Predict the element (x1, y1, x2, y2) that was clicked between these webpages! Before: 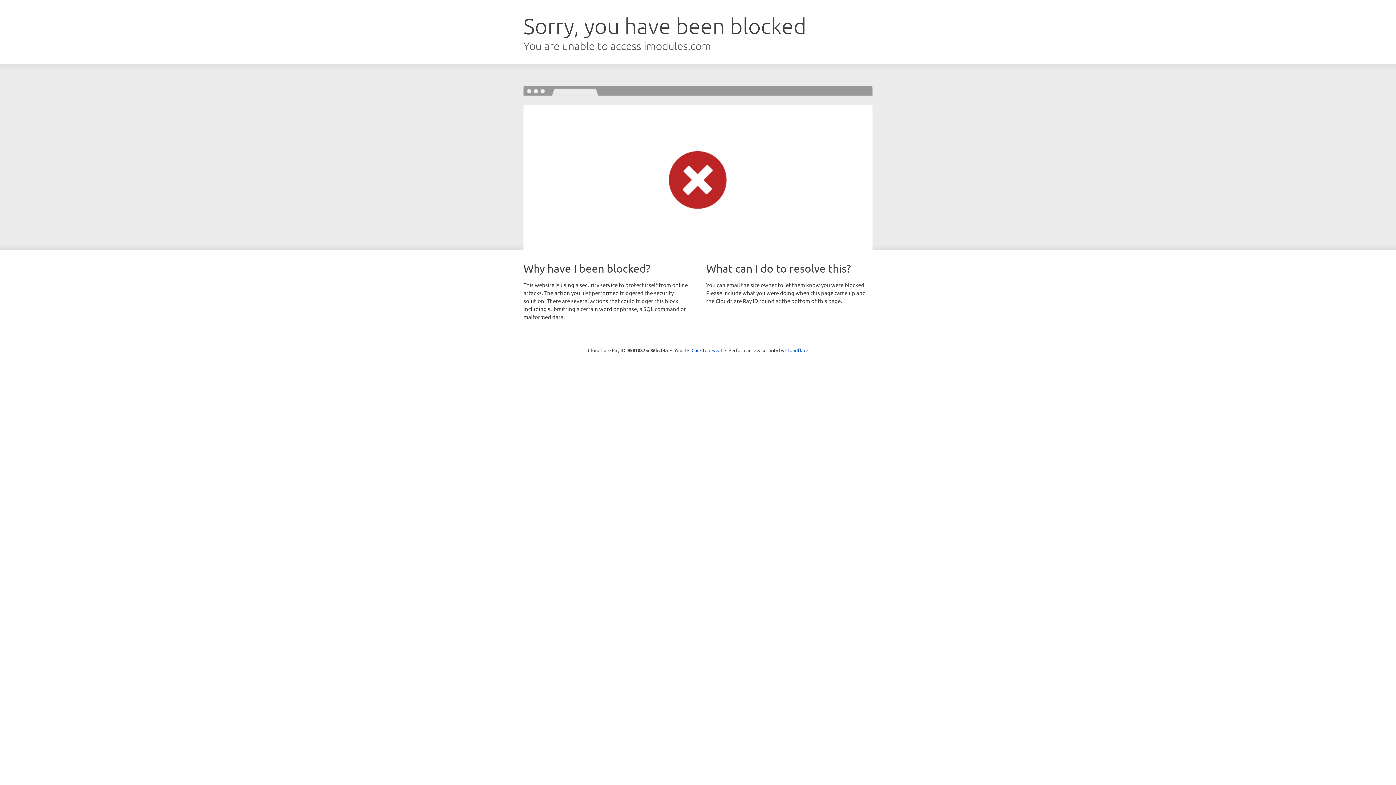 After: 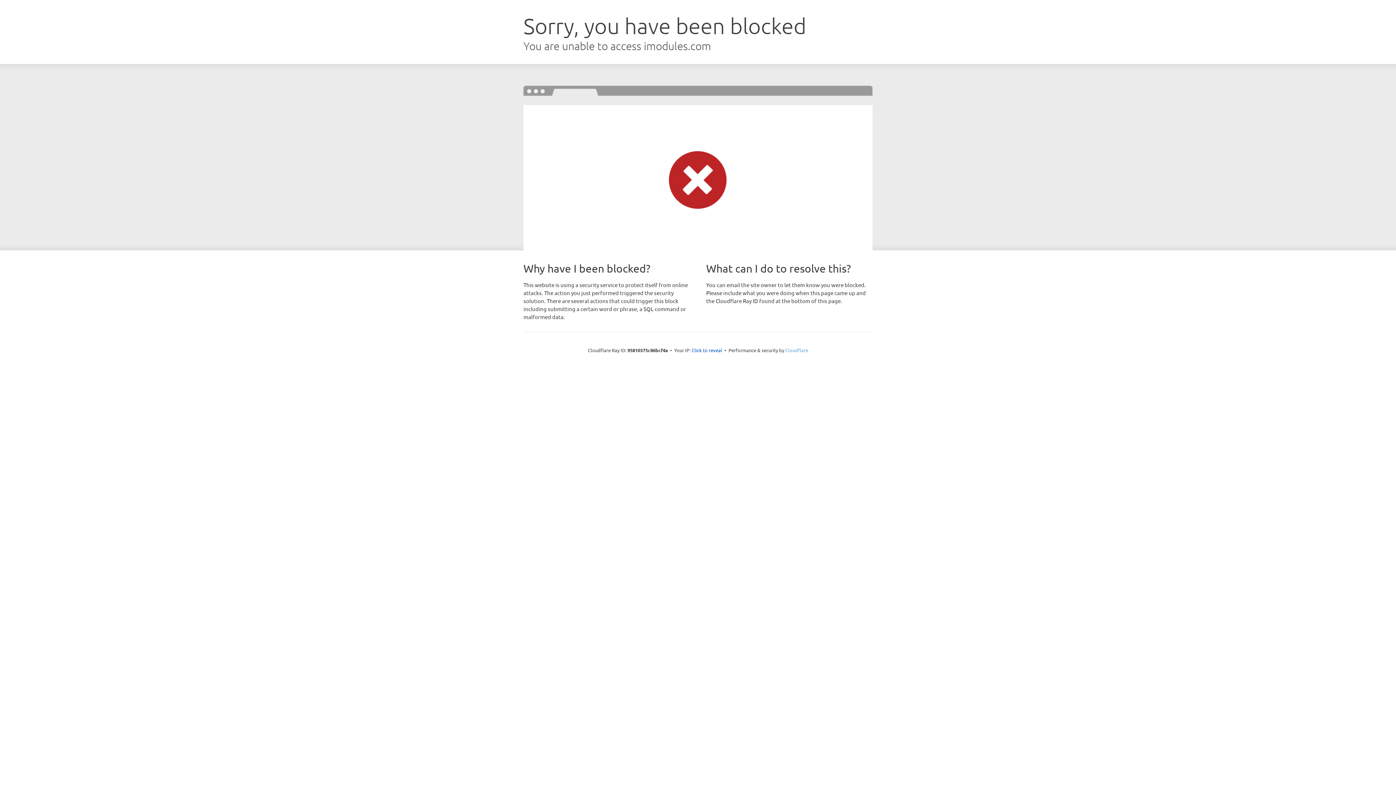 Action: label: Cloudflare bbox: (785, 347, 808, 353)